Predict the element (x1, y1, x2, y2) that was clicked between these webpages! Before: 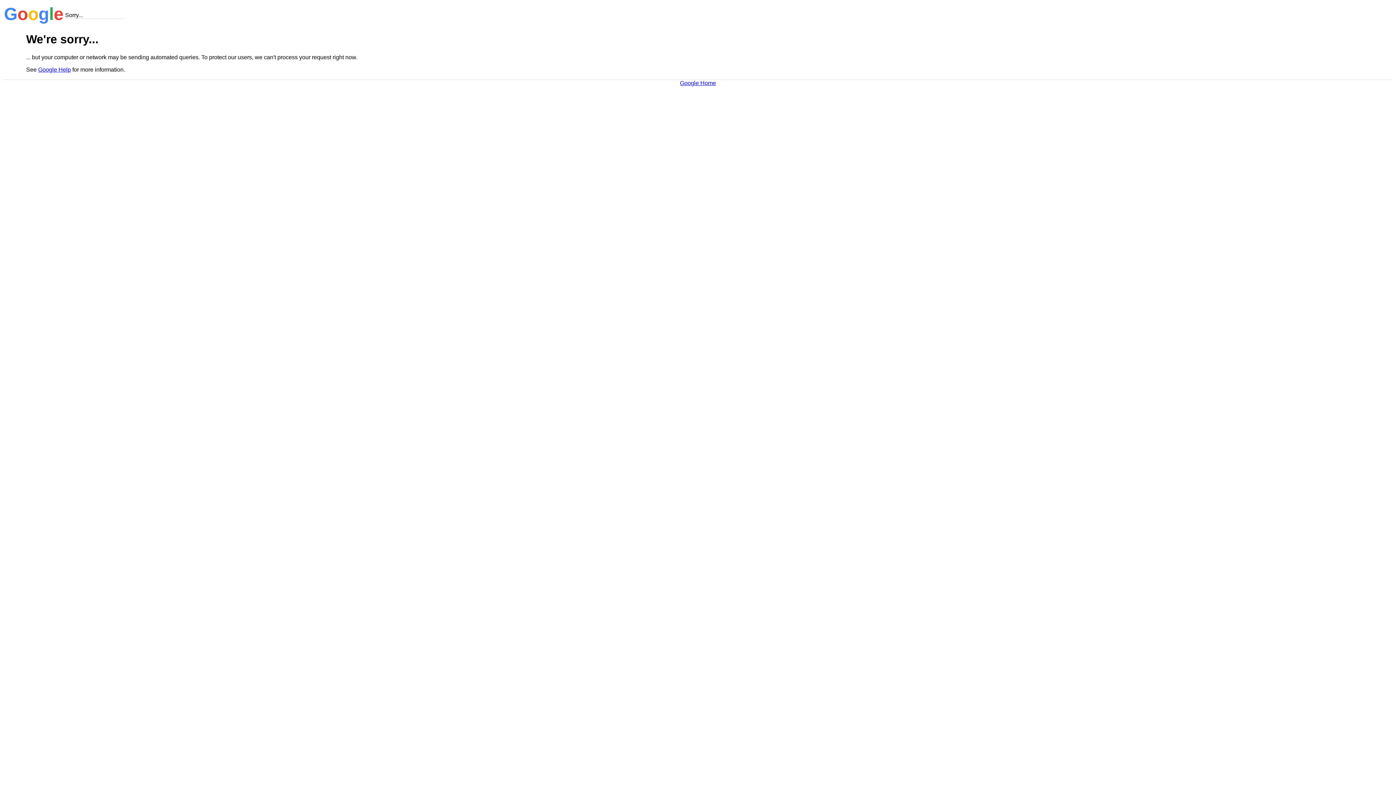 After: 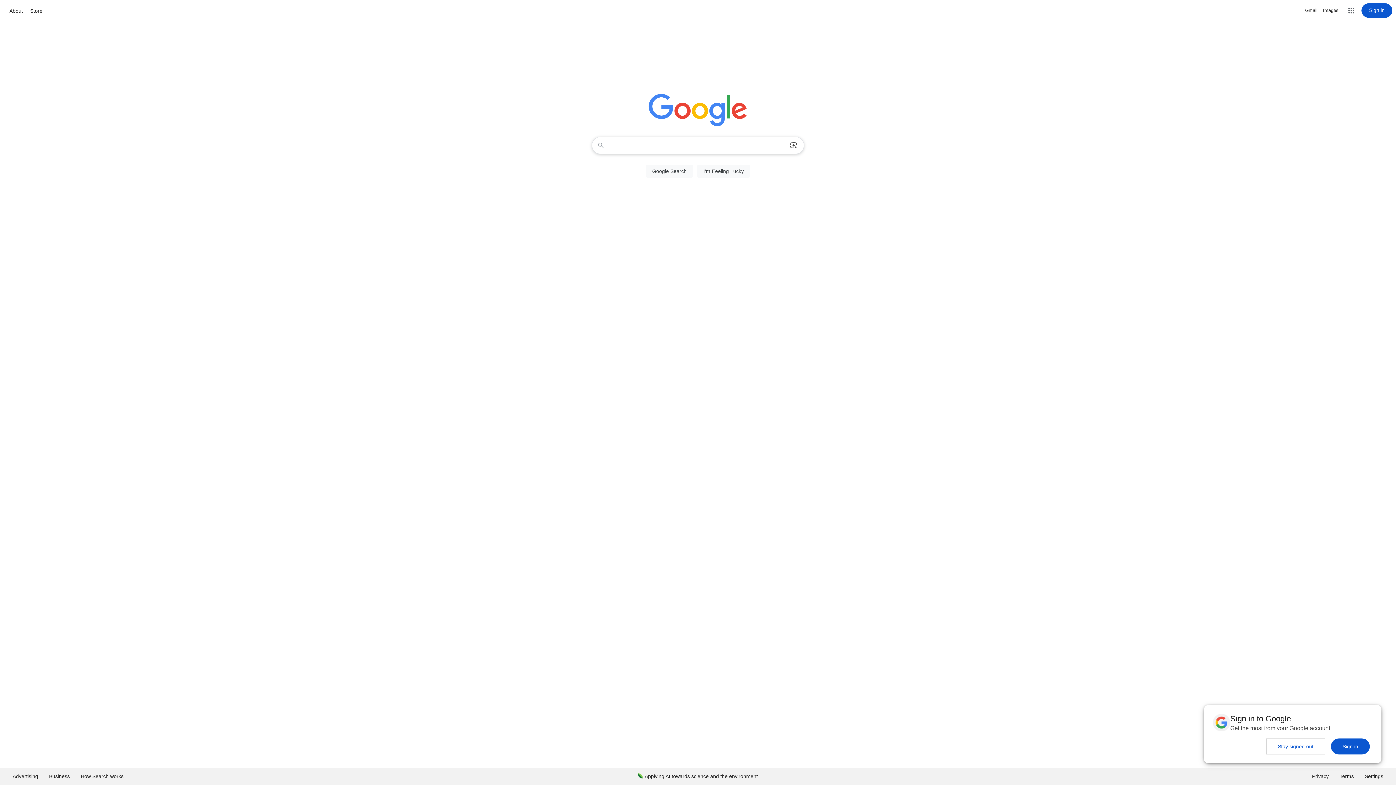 Action: label: Google Home bbox: (680, 79, 716, 86)